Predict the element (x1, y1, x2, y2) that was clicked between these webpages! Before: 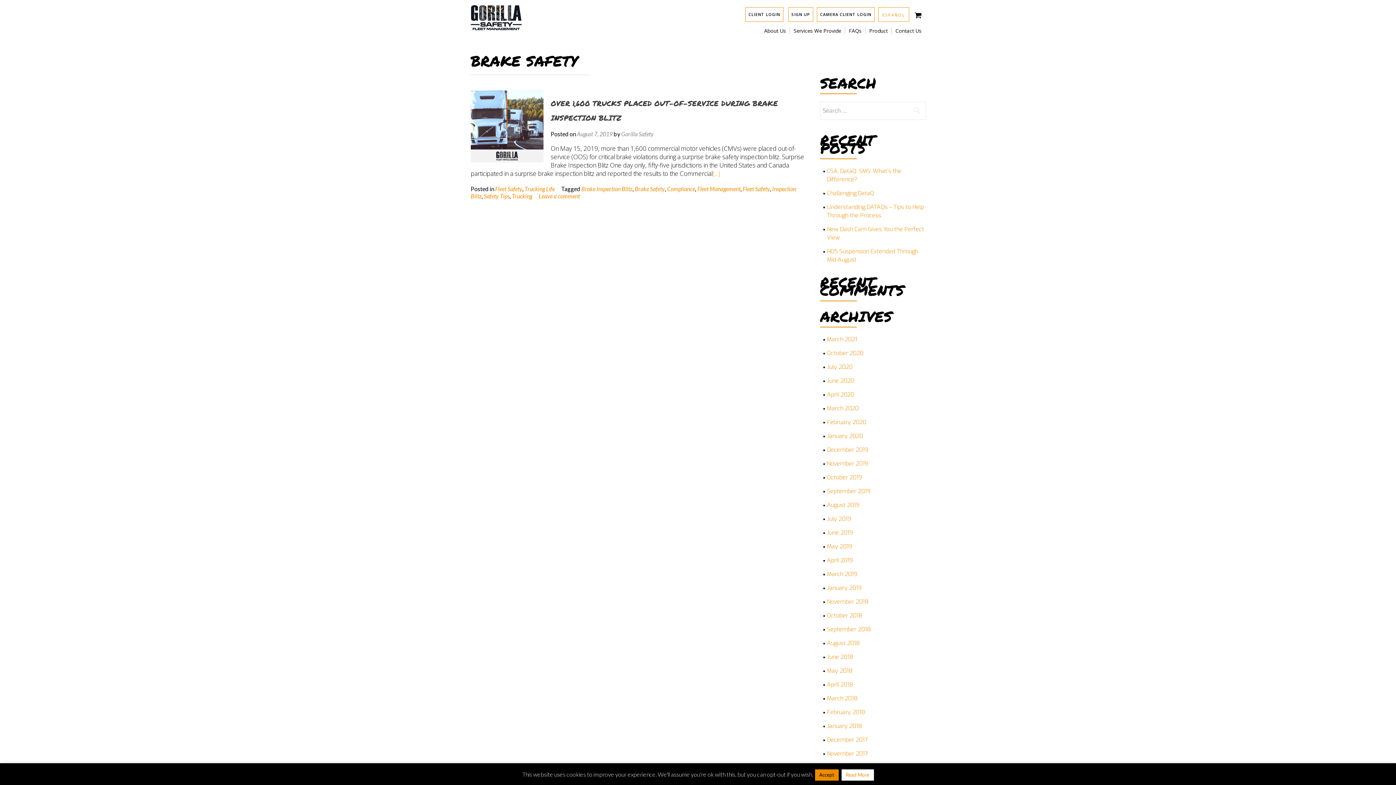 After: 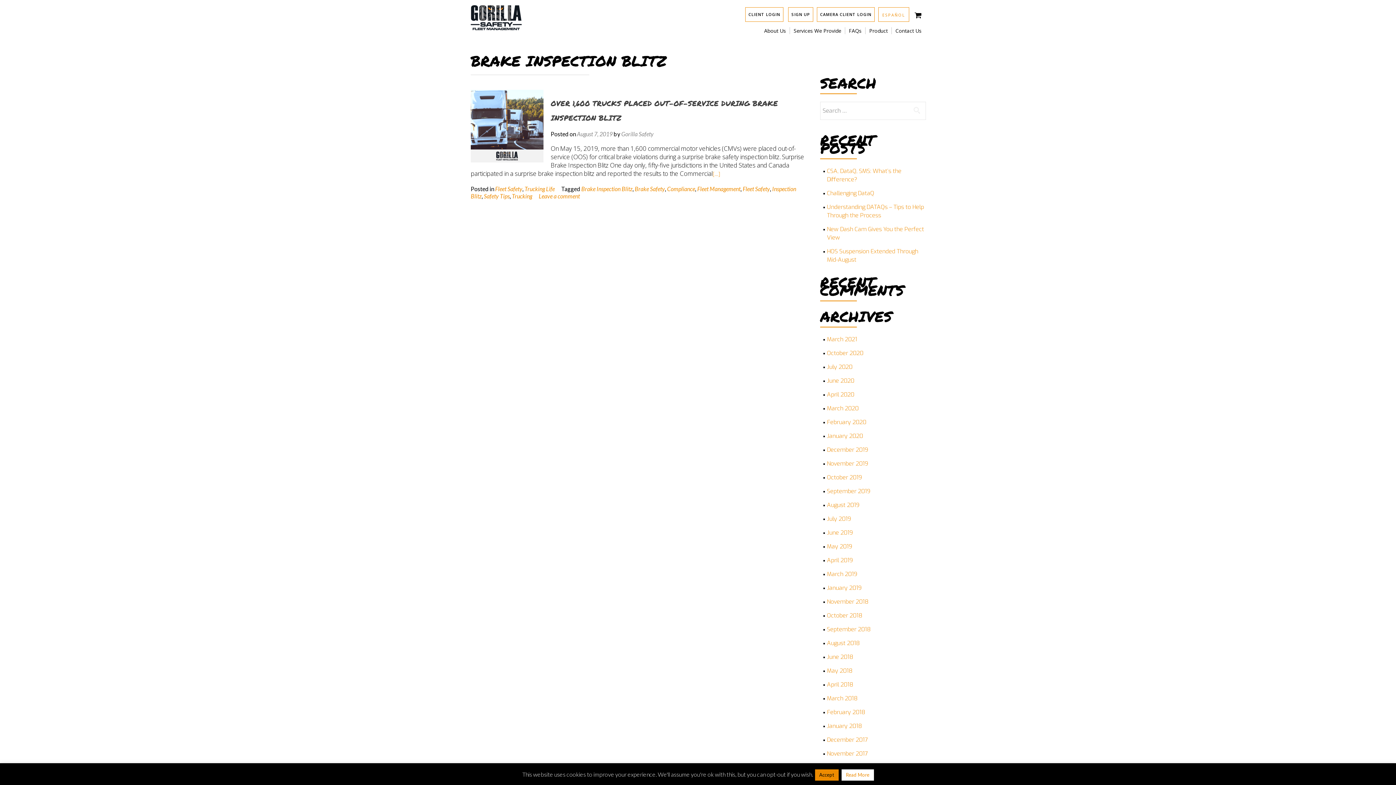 Action: label: Brake Inspection Blitz bbox: (581, 185, 632, 192)